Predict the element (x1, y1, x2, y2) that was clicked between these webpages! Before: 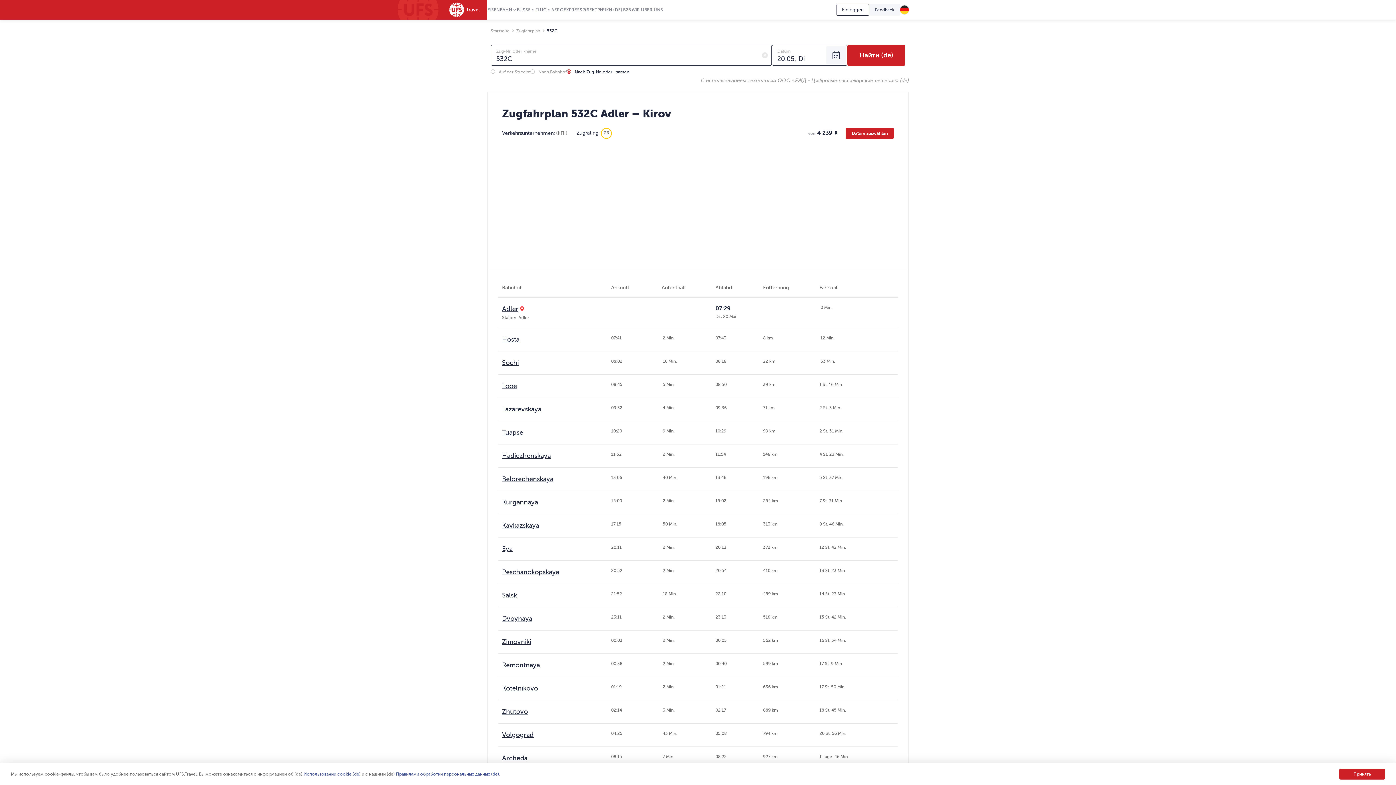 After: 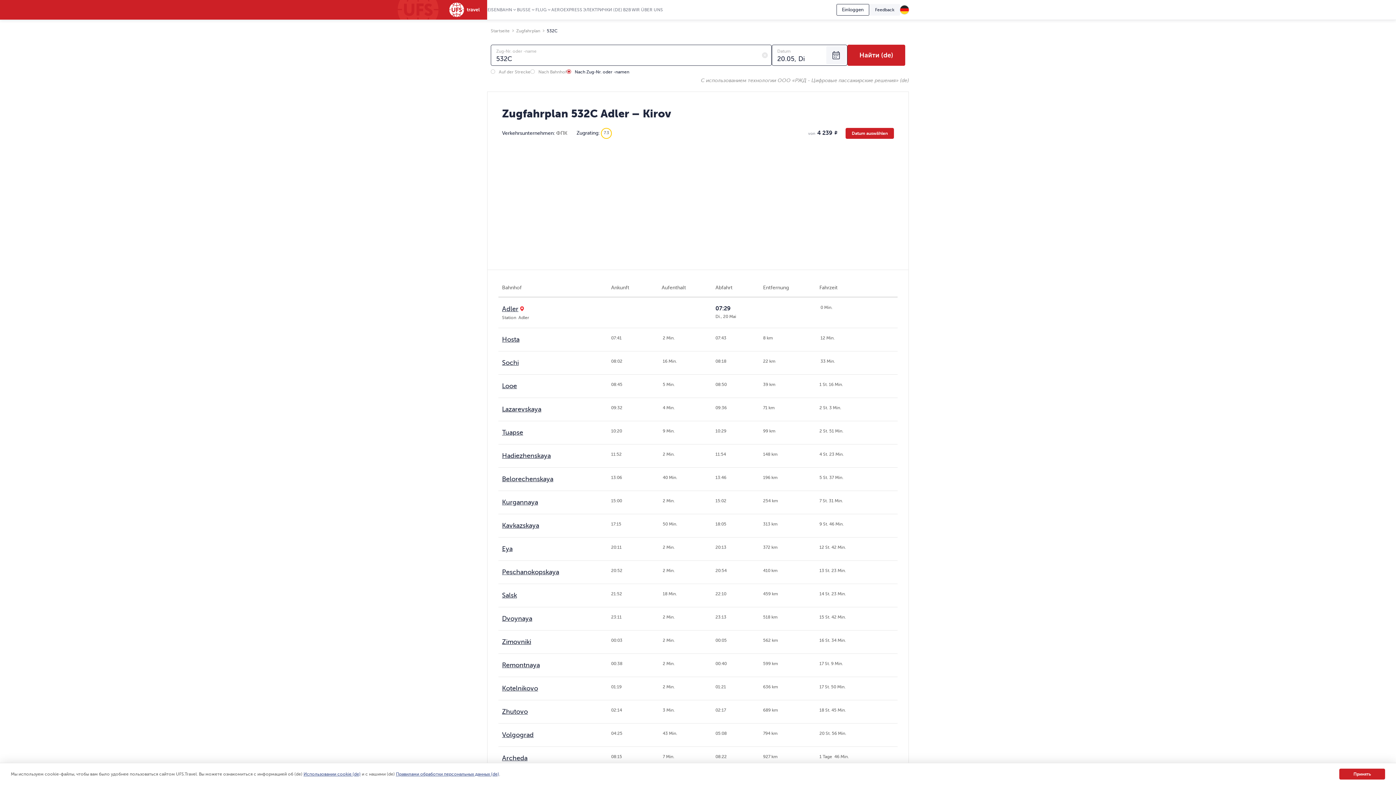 Action: bbox: (502, 336, 519, 343) label: Hosta